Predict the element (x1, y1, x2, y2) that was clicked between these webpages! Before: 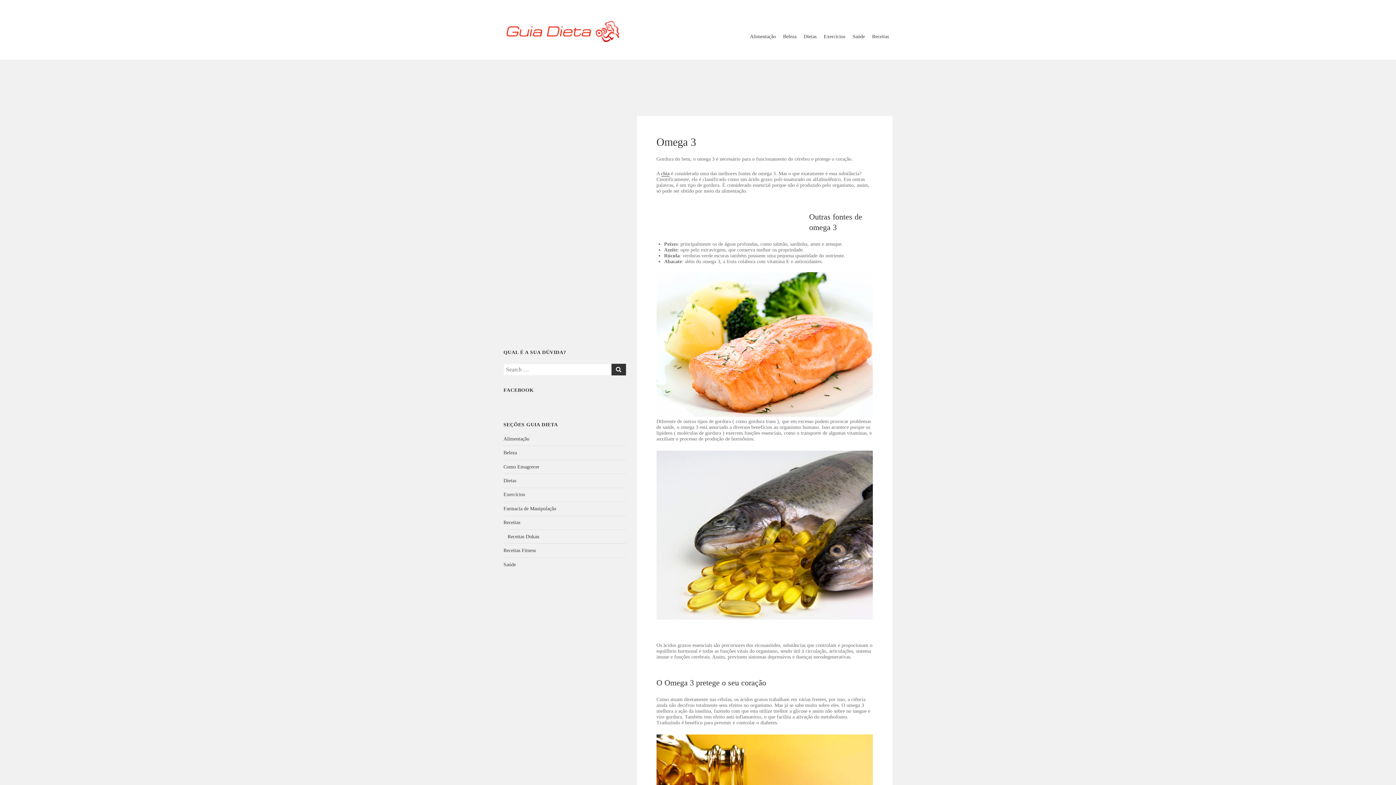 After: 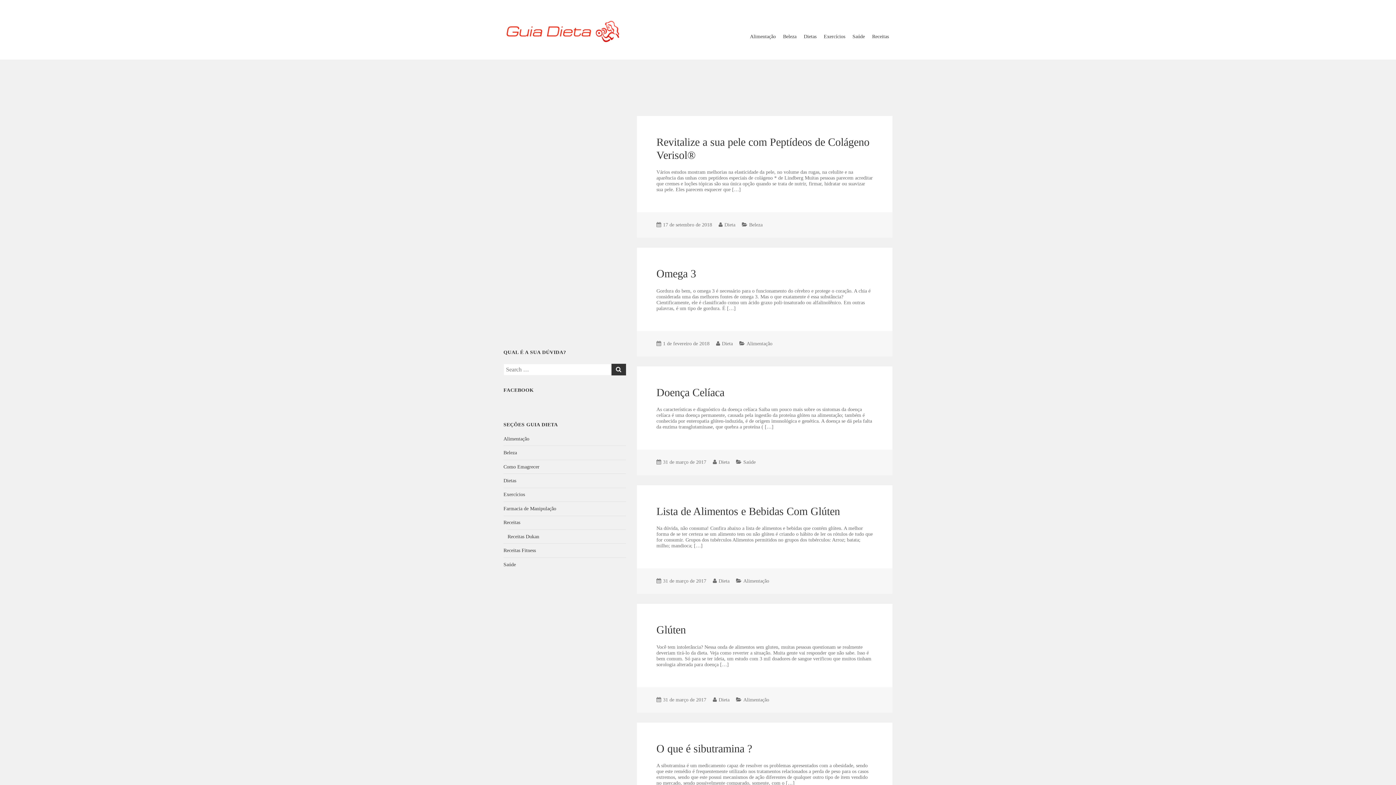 Action: bbox: (503, 28, 620, 33)